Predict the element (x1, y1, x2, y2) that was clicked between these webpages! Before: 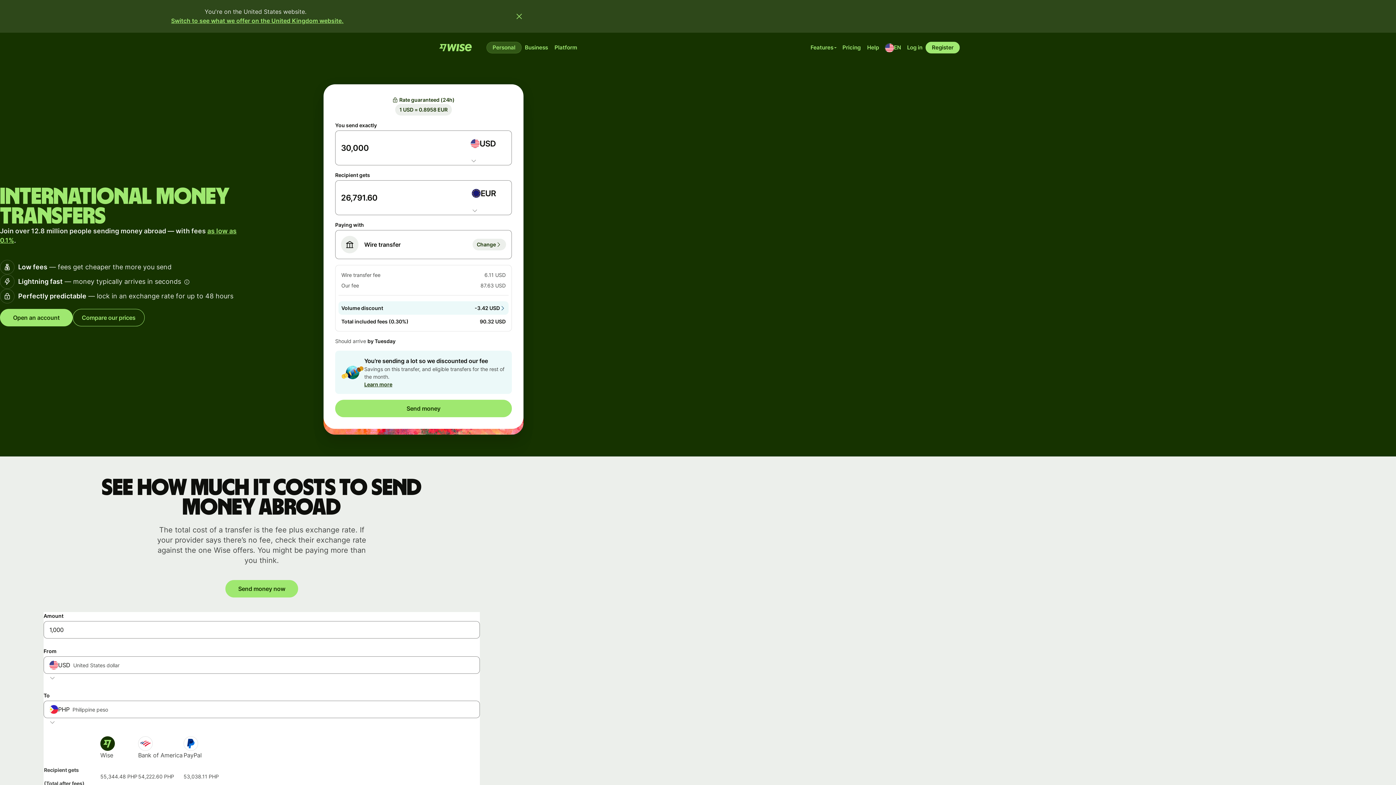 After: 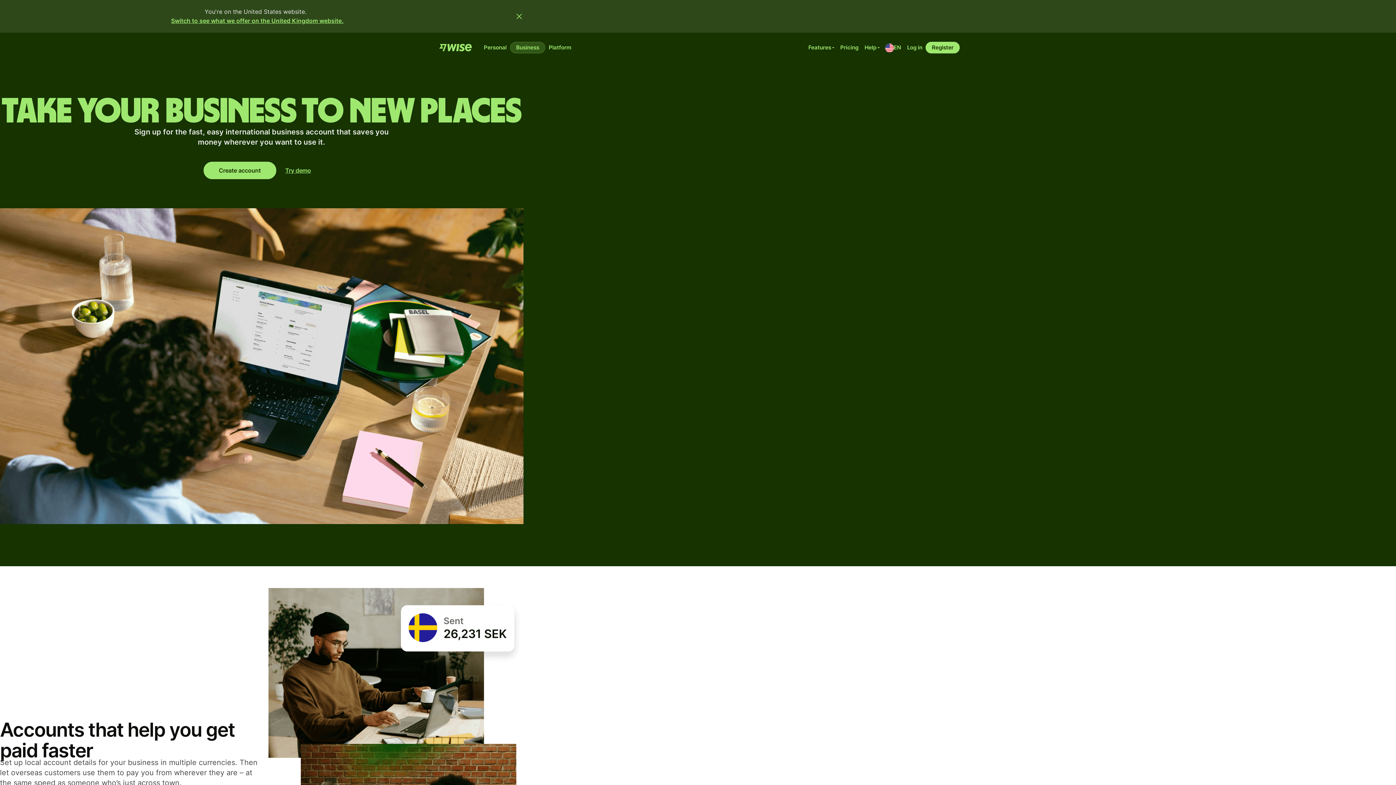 Action: label: Business bbox: (521, 41, 551, 53)